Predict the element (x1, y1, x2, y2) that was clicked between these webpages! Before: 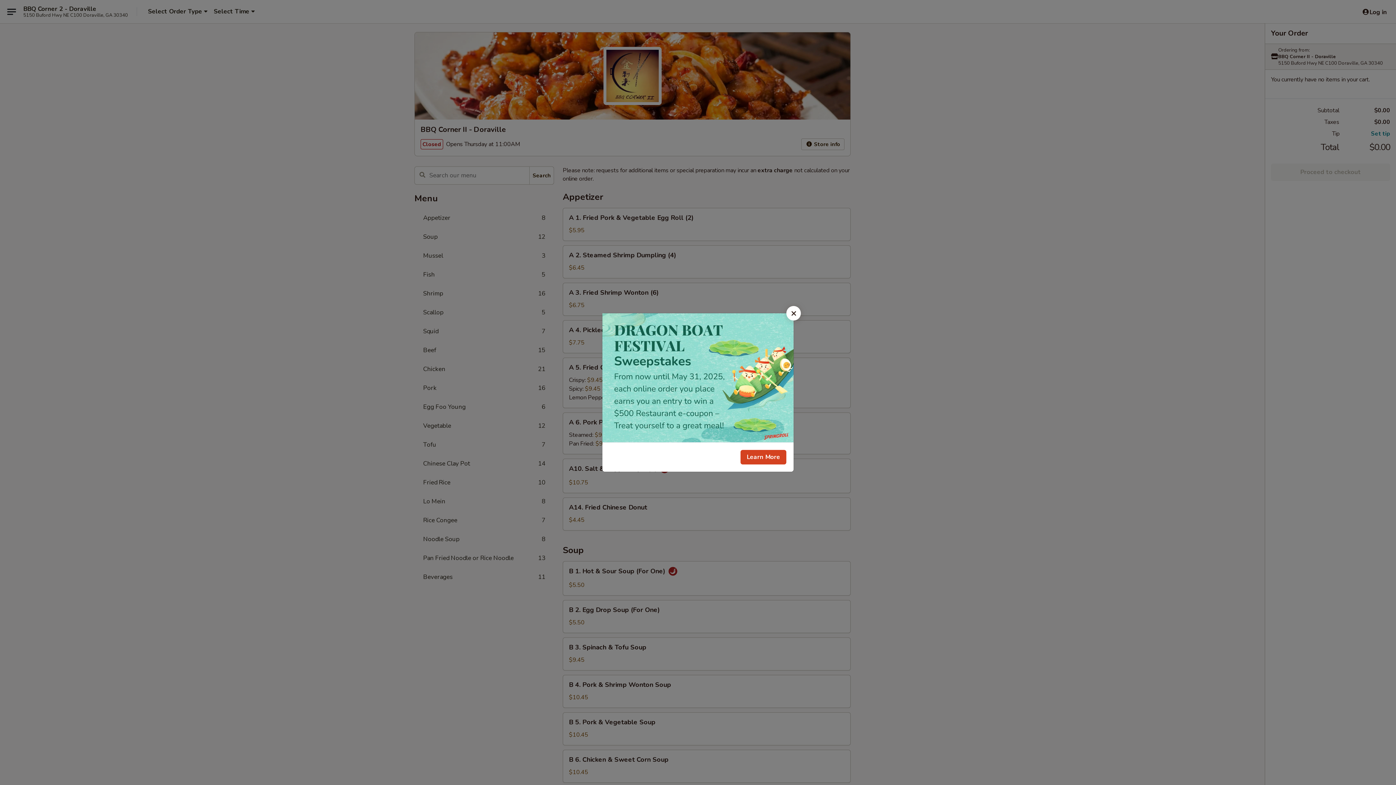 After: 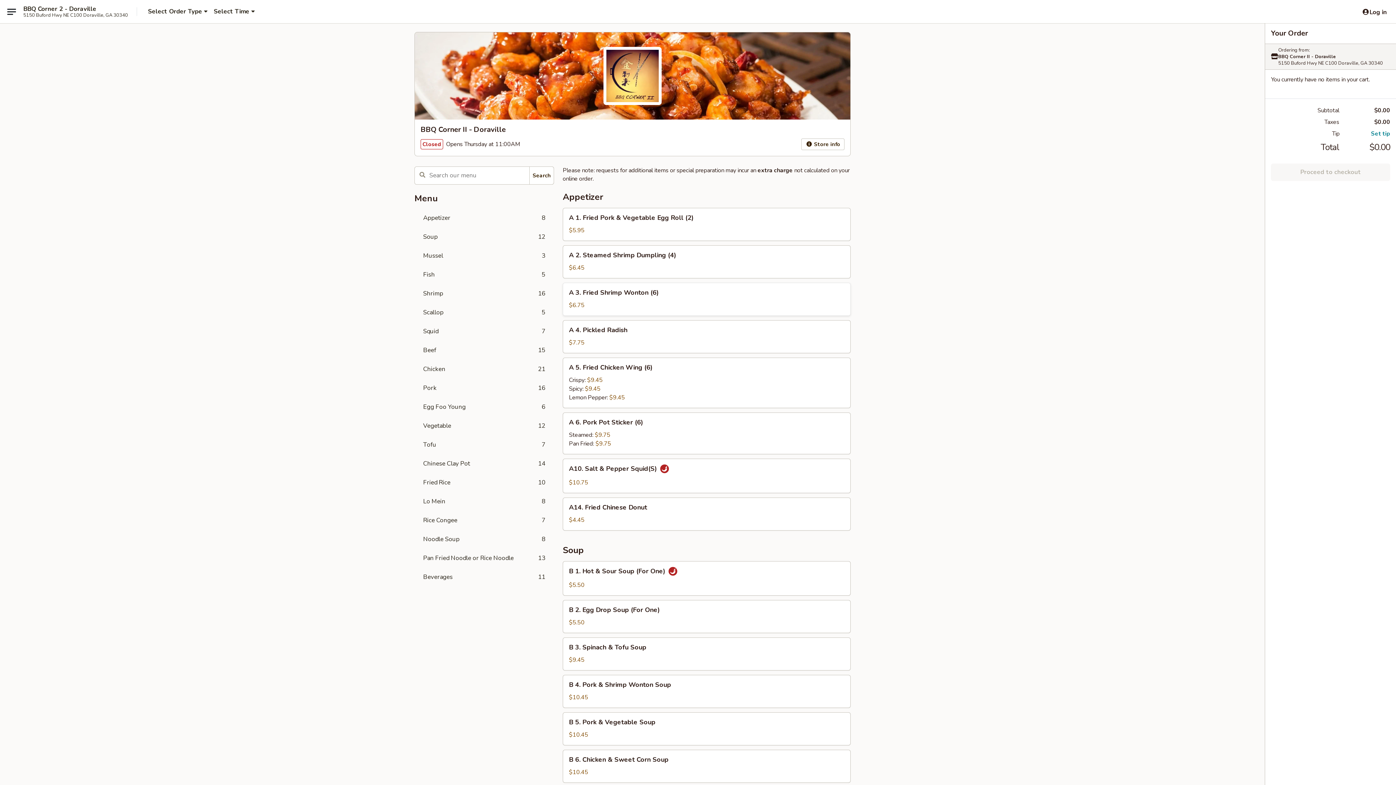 Action: label: Close bbox: (786, 306, 801, 320)